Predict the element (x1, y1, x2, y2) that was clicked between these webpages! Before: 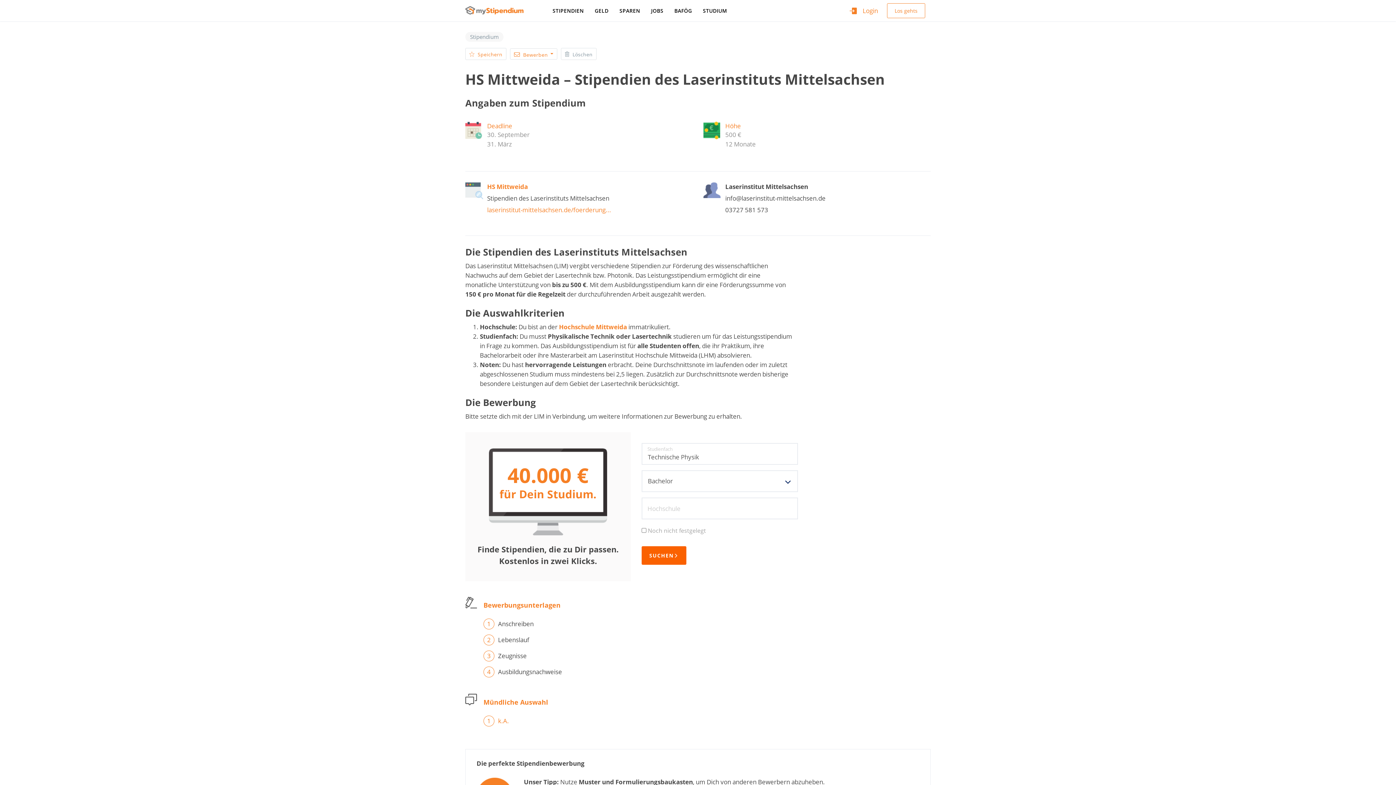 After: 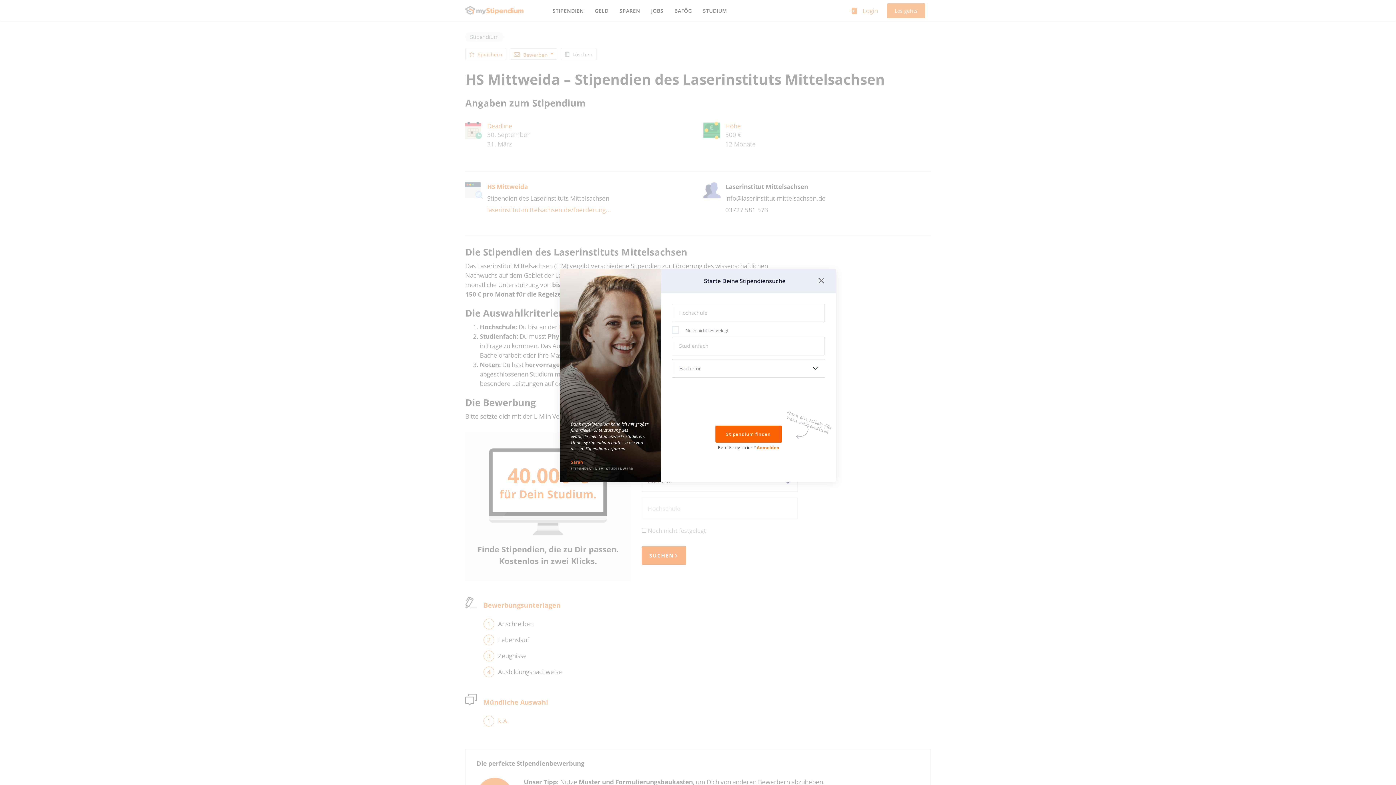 Action: bbox: (887, 3, 925, 18) label: Los gehts